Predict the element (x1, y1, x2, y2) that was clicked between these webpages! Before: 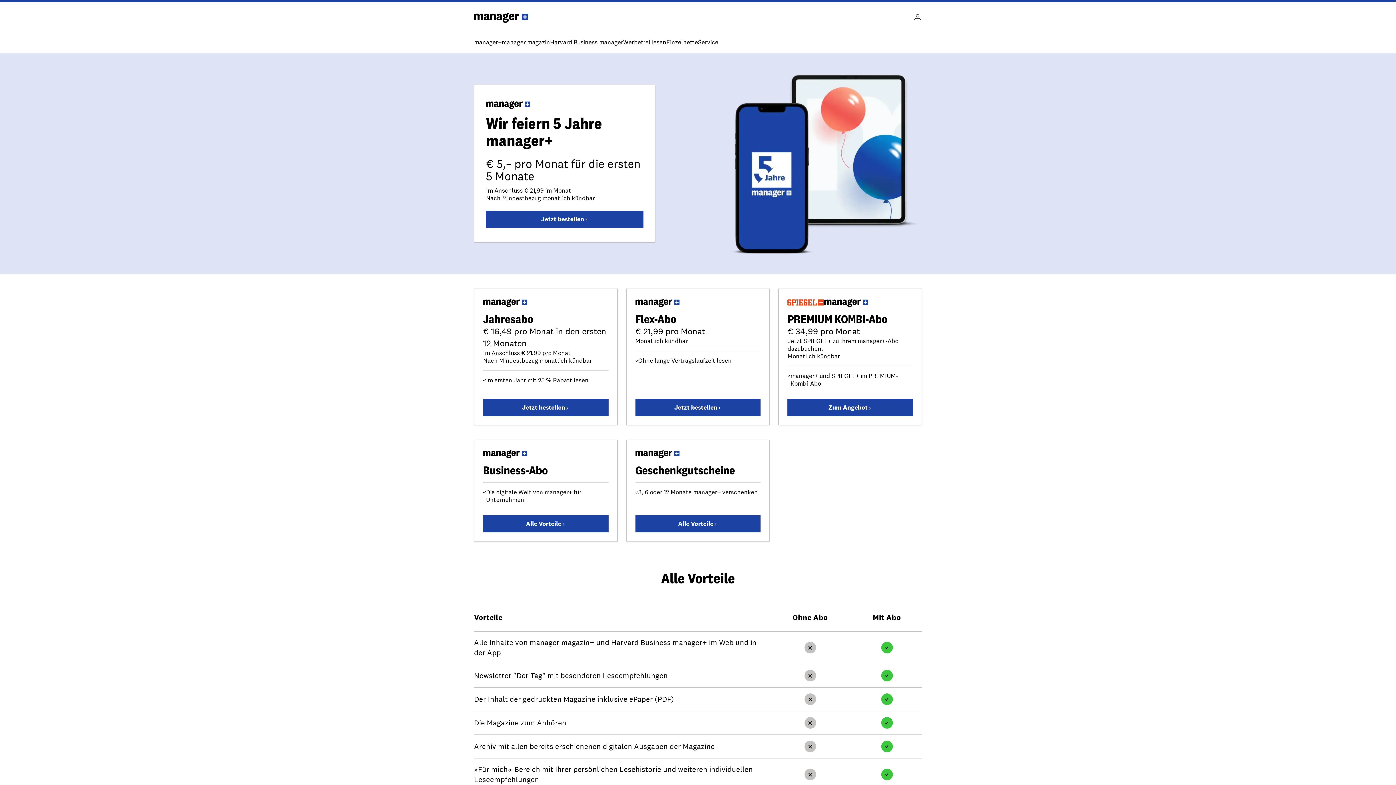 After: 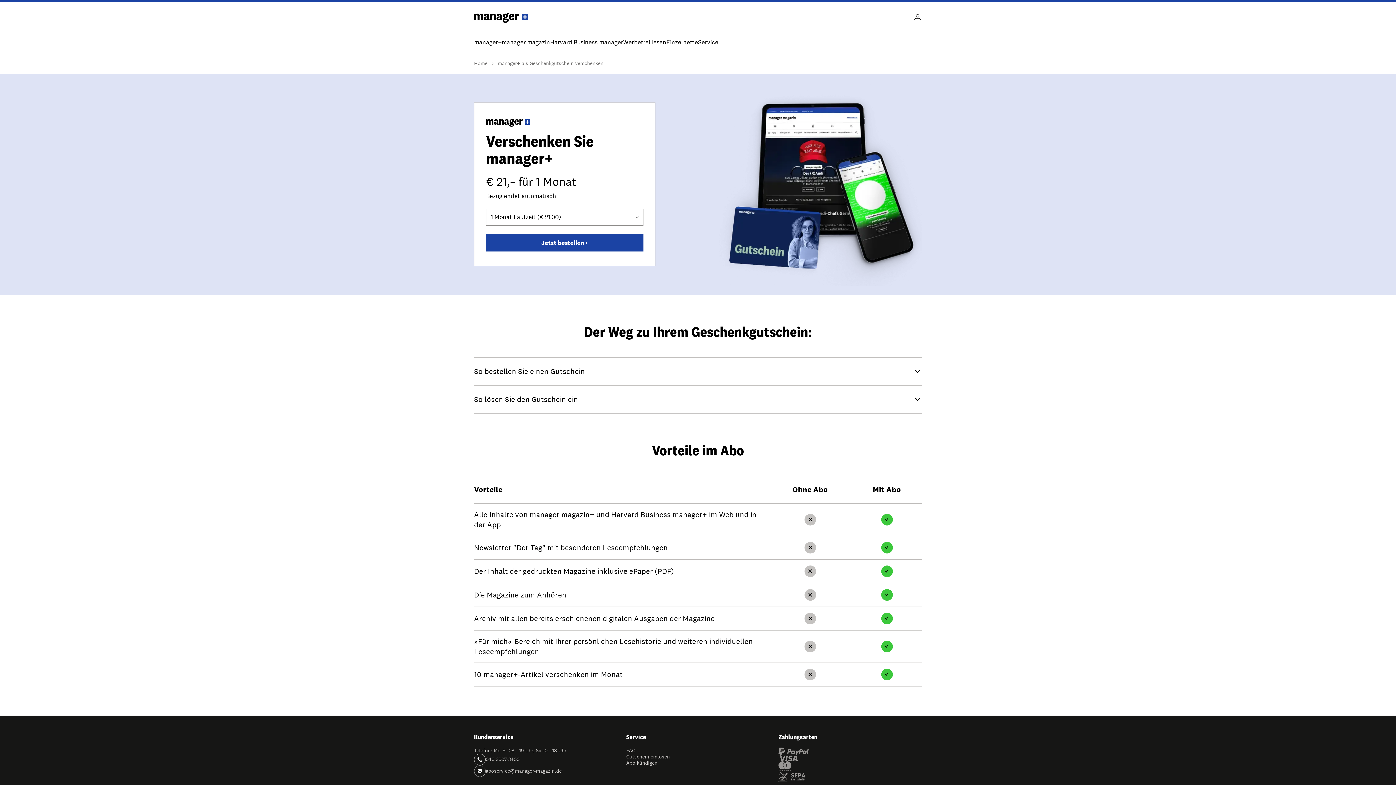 Action: label: Alle Vorteile bbox: (635, 515, 760, 532)